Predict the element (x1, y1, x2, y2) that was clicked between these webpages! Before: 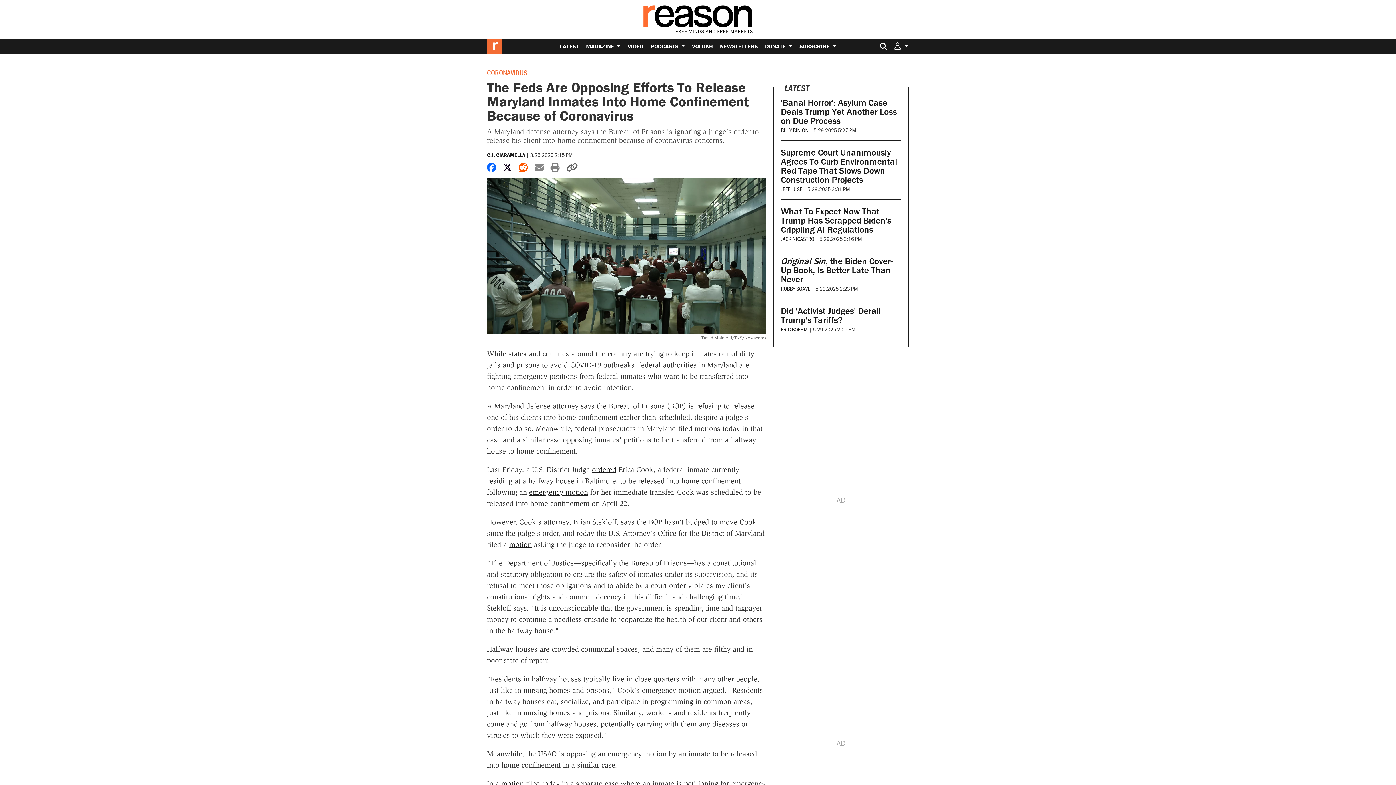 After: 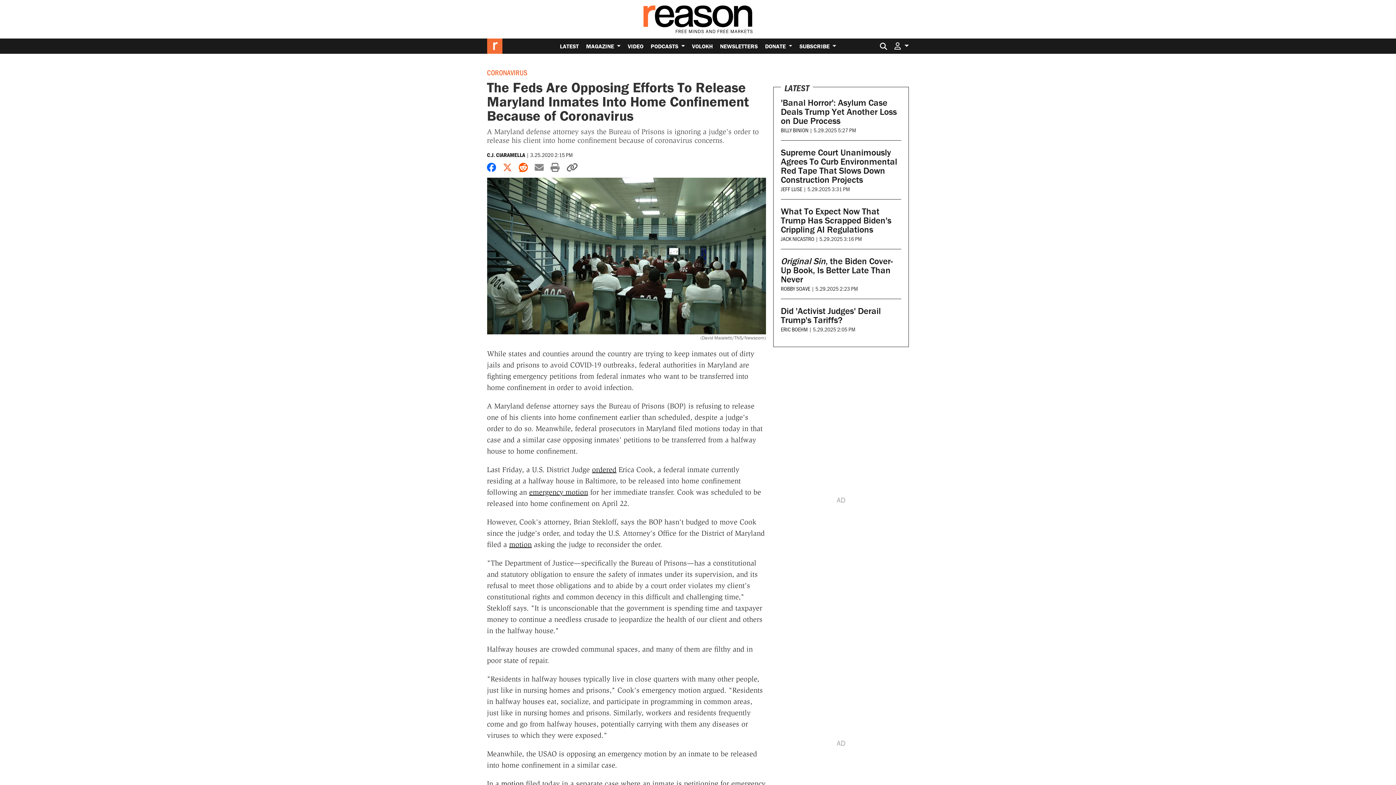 Action: bbox: (503, 162, 512, 173) label: Share on X